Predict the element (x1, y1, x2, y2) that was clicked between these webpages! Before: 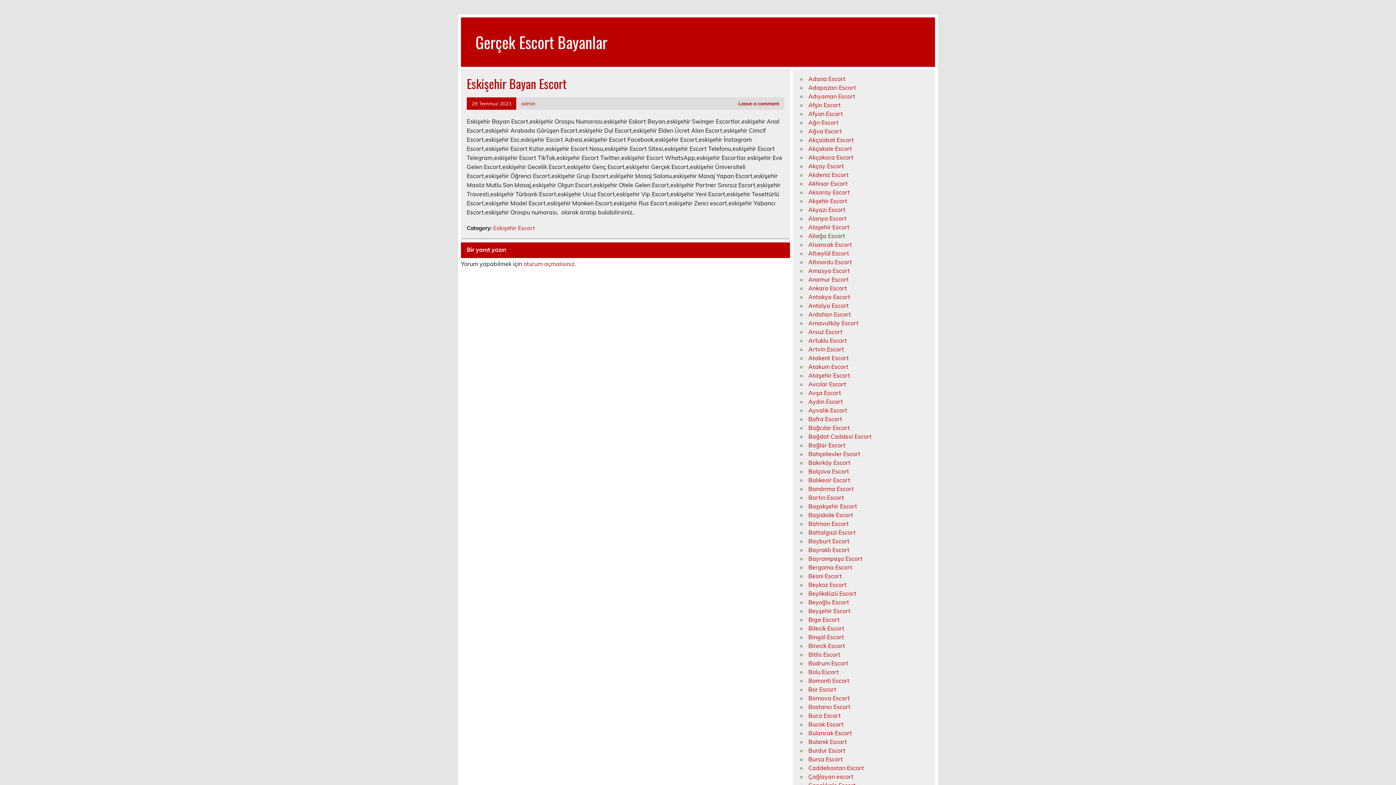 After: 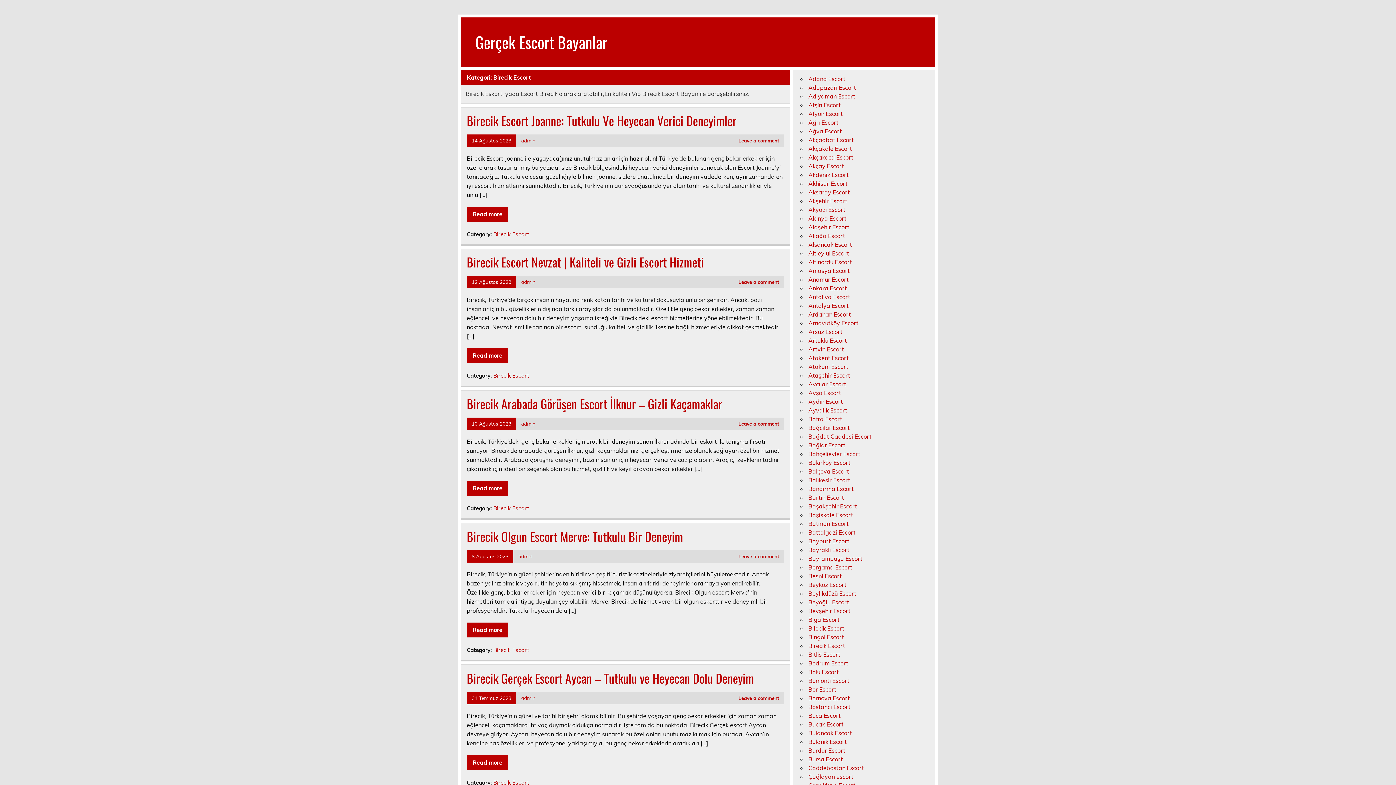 Action: label: Birecik Escort bbox: (808, 642, 845, 649)